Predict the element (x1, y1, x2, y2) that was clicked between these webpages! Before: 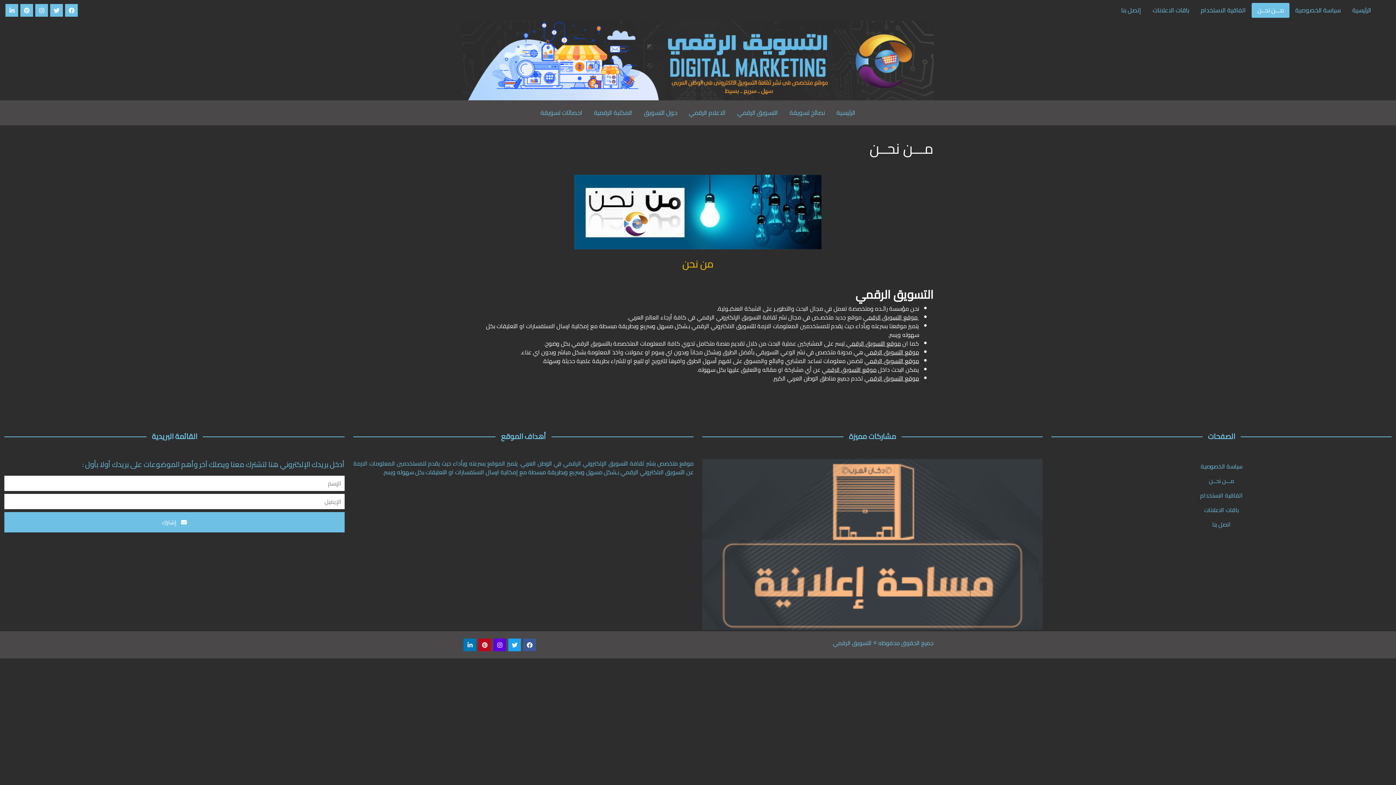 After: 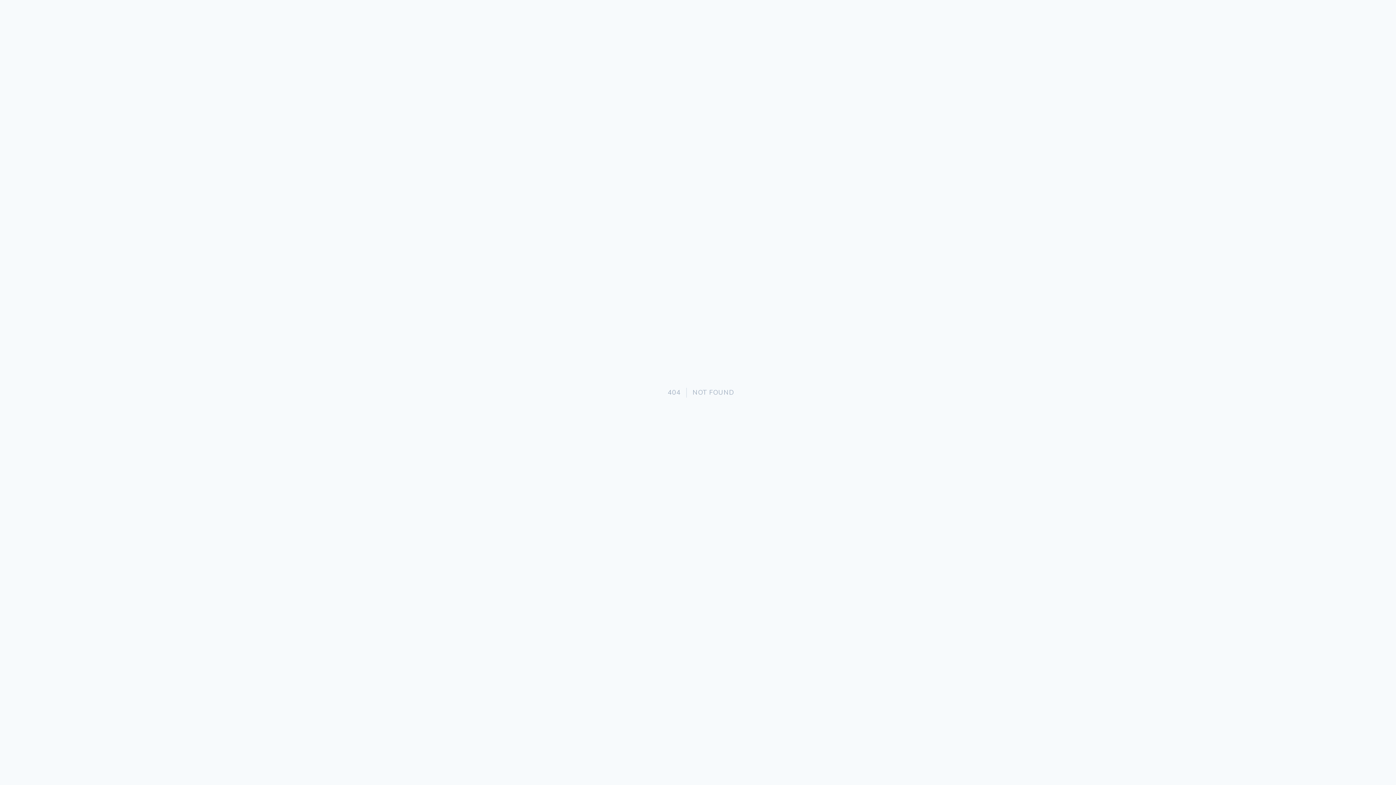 Action: label: موقع التسويق الرقمي bbox: (864, 355, 919, 366)